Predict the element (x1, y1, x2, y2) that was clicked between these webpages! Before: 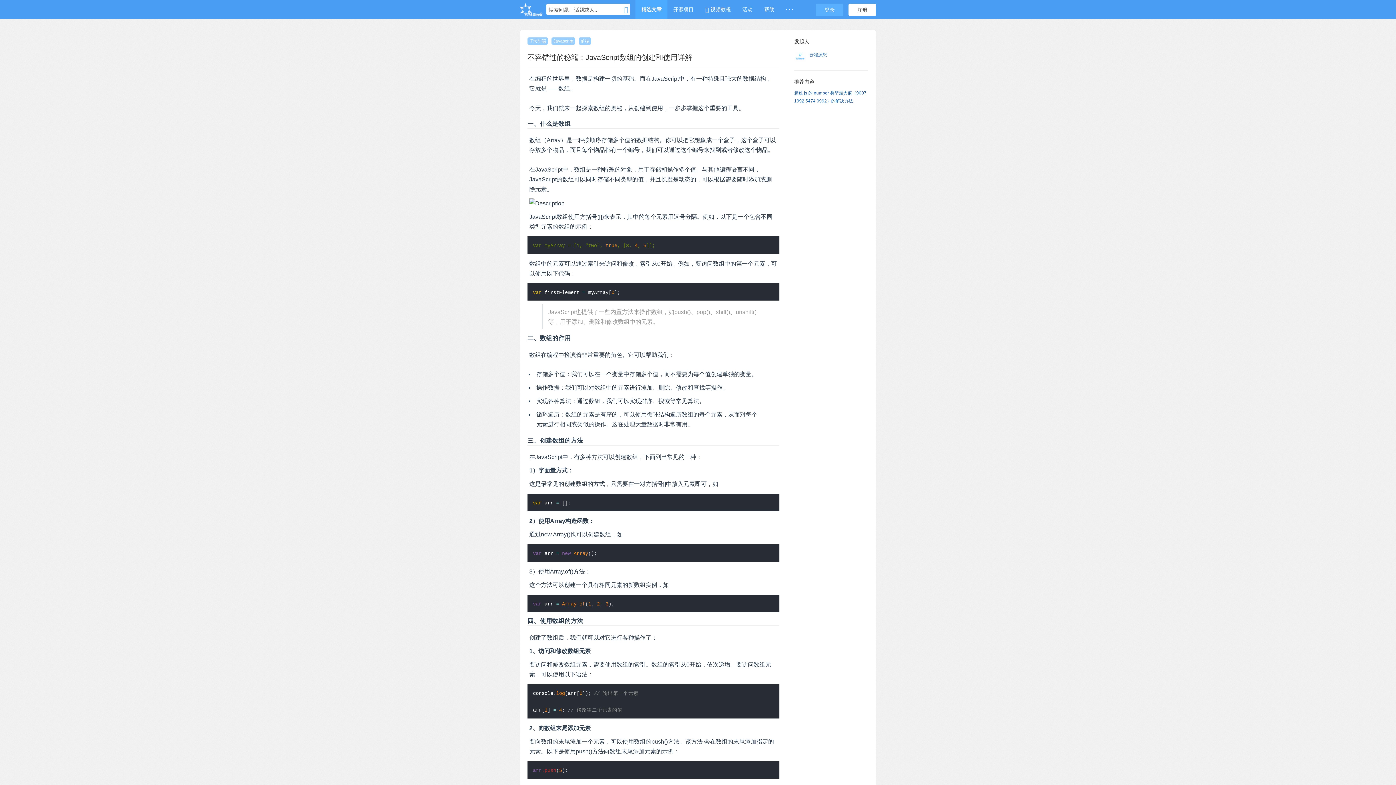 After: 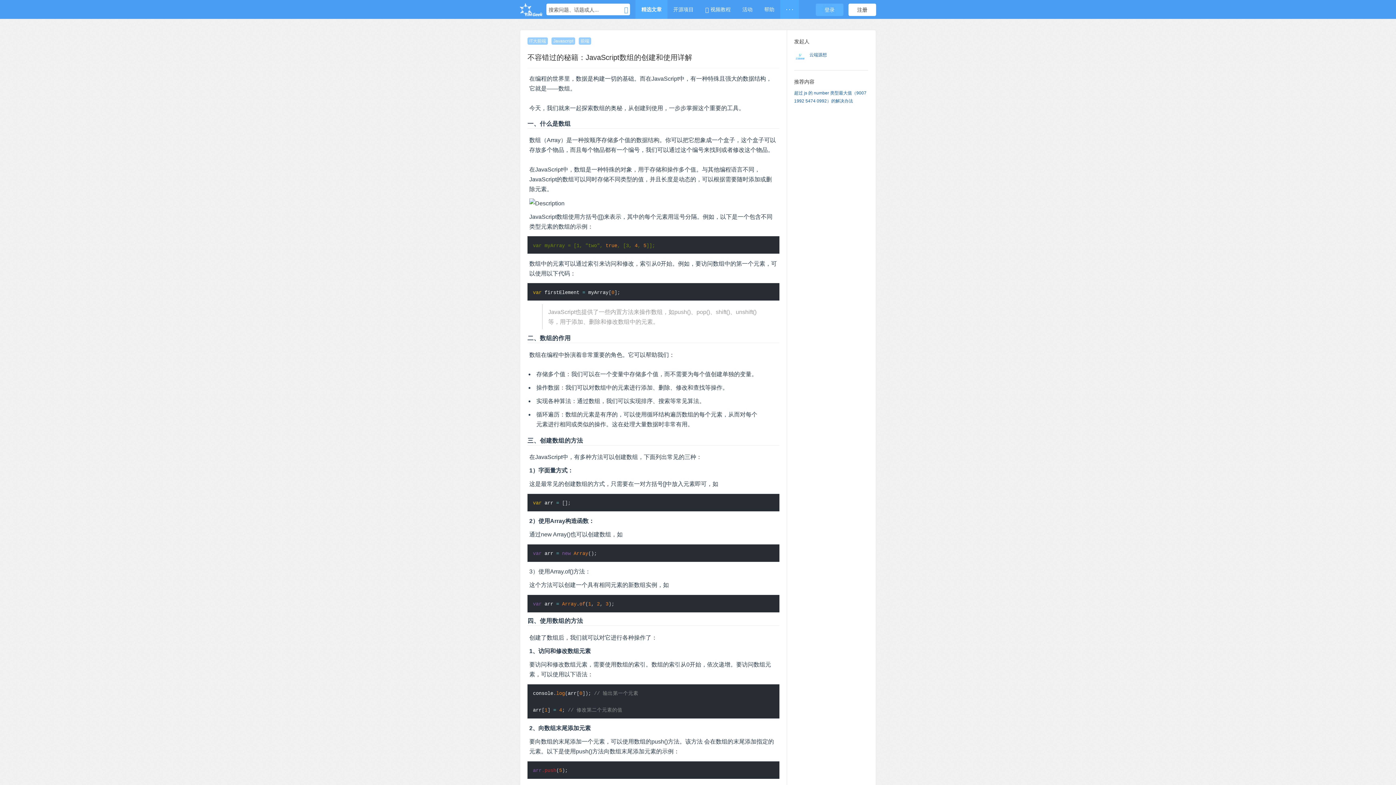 Action: bbox: (780, 0, 799, 18) label: · · ·